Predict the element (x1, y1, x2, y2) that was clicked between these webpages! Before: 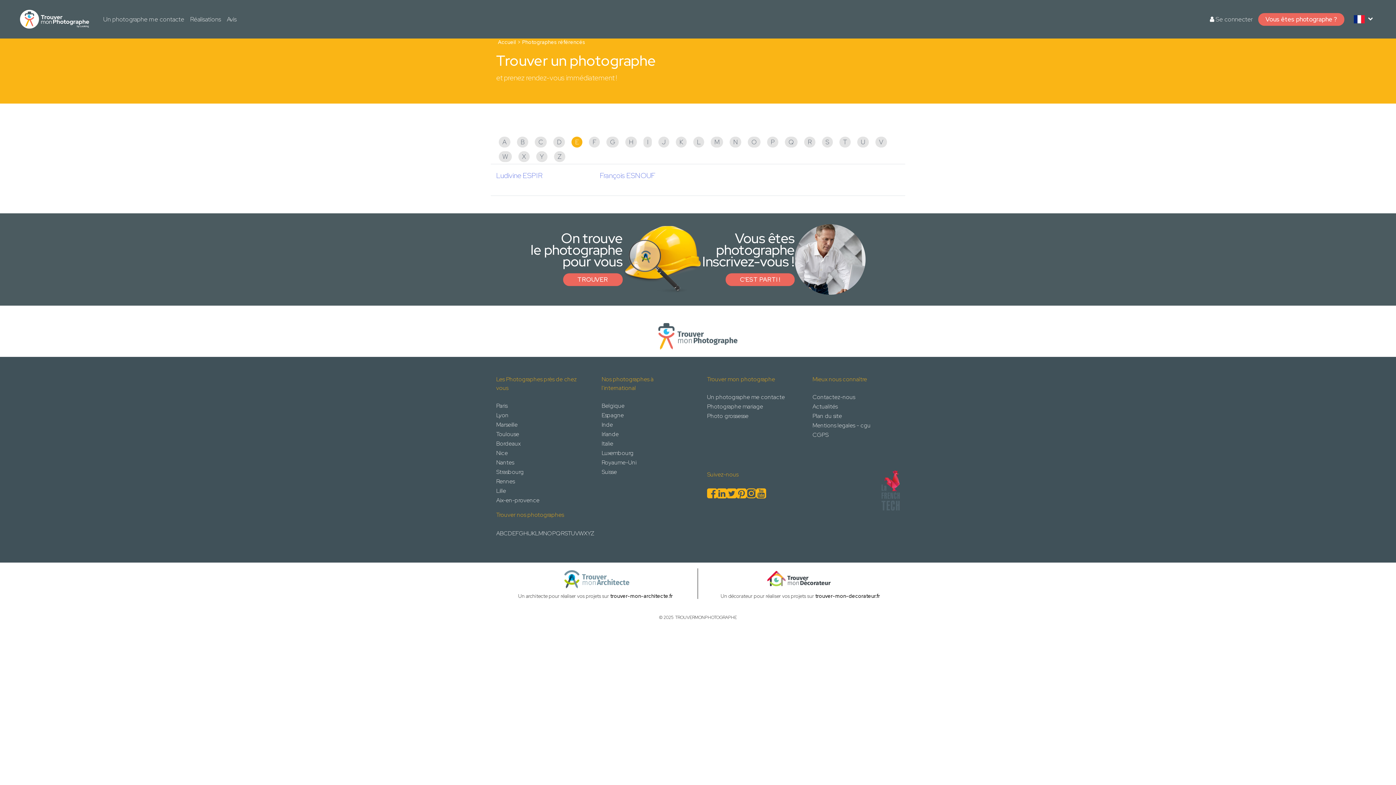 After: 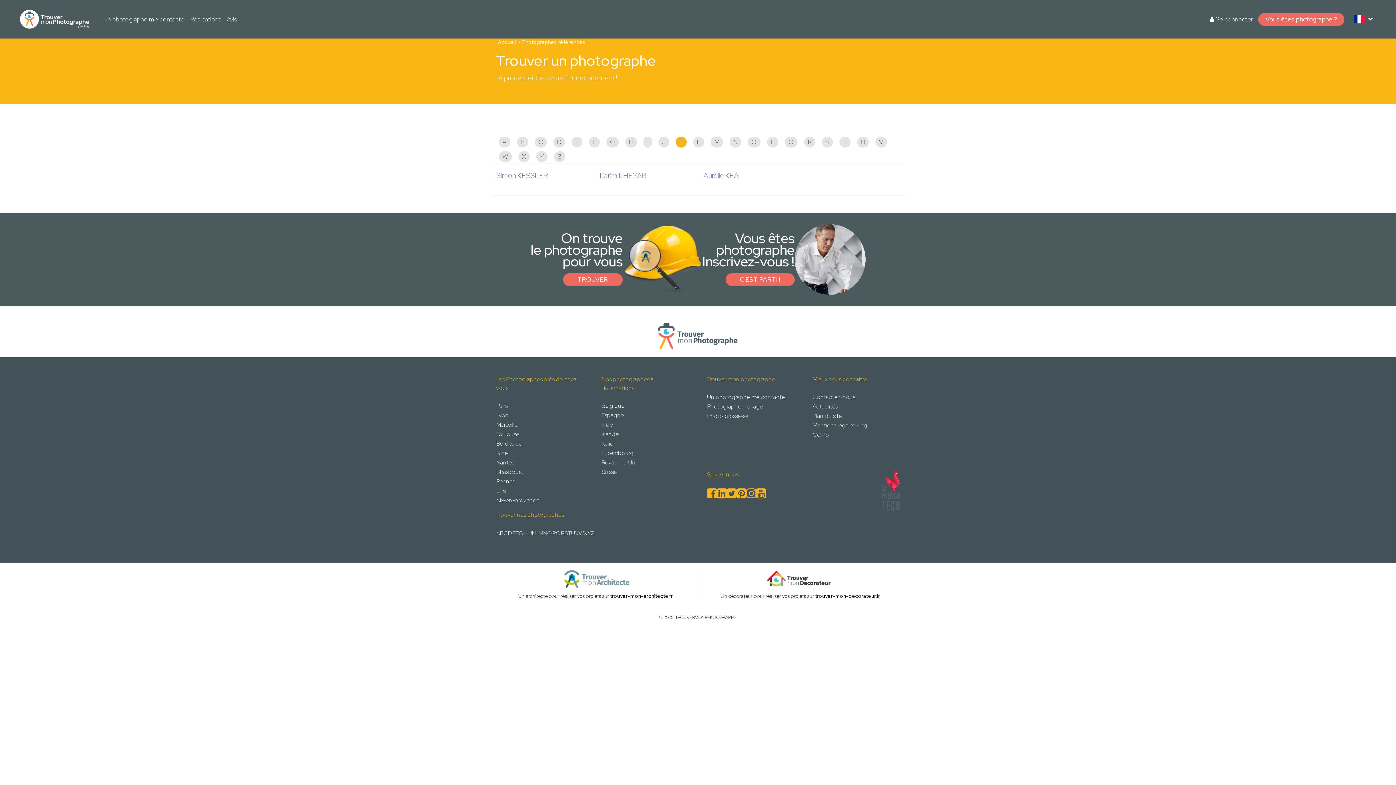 Action: label: K bbox: (676, 136, 686, 147)